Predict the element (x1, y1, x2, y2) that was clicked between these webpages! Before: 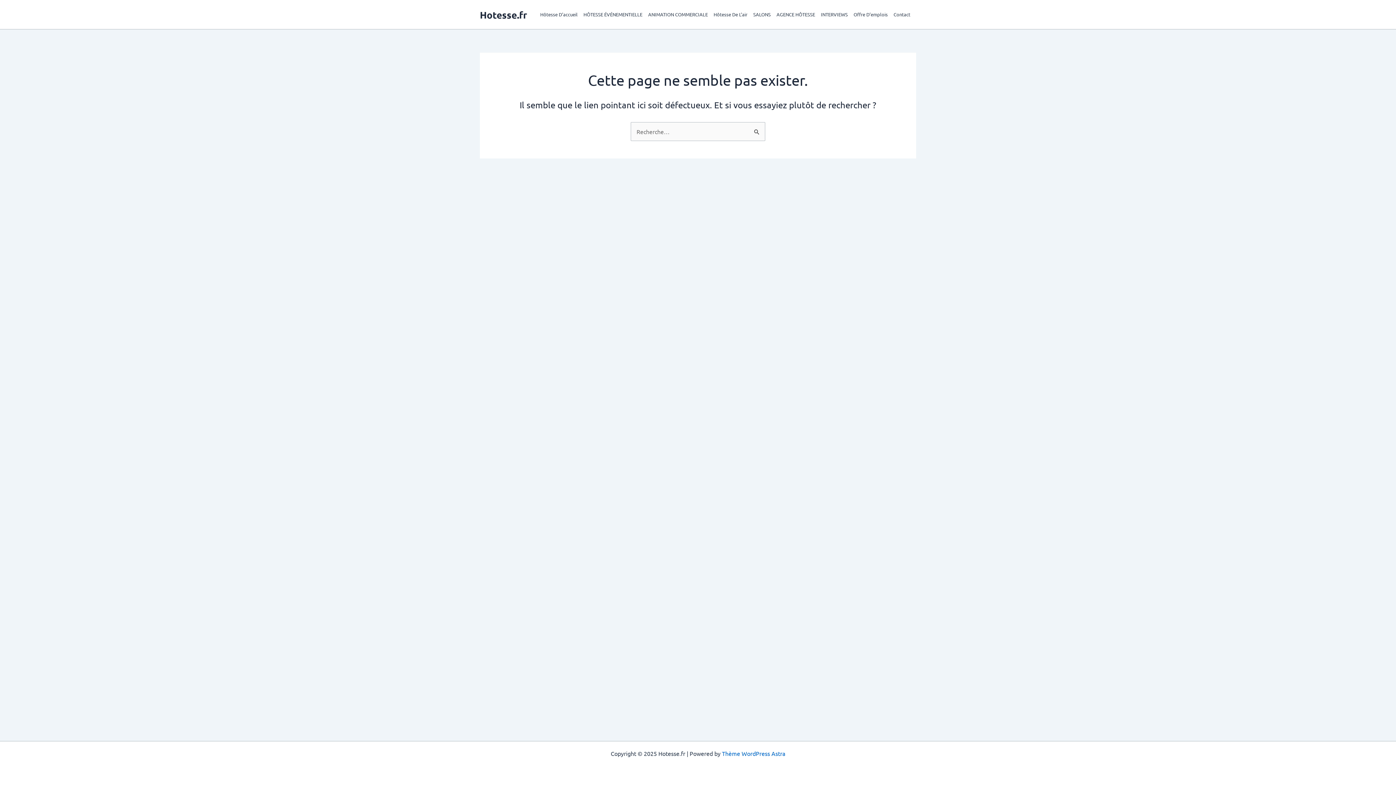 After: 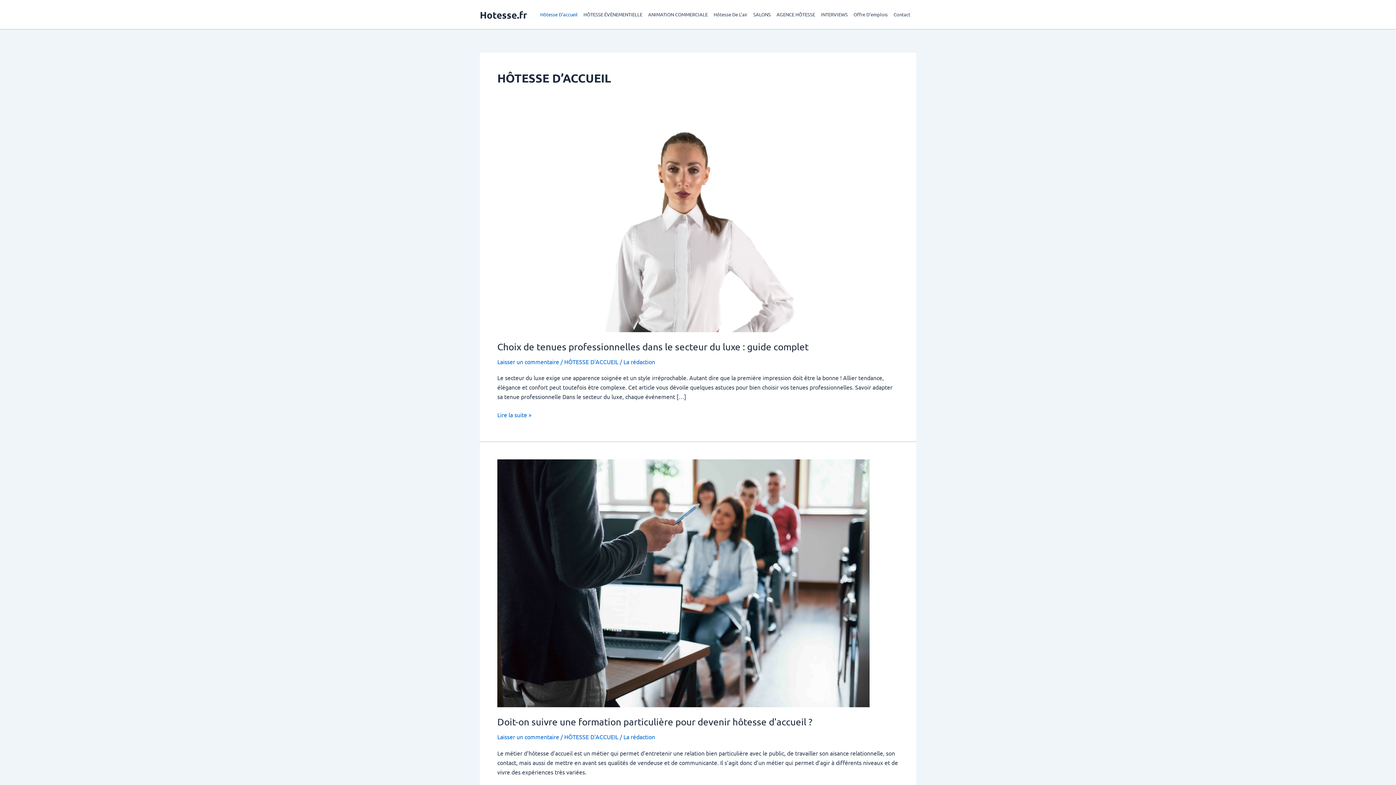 Action: bbox: (540, 0, 583, 29) label: Hôtesse D’accueil